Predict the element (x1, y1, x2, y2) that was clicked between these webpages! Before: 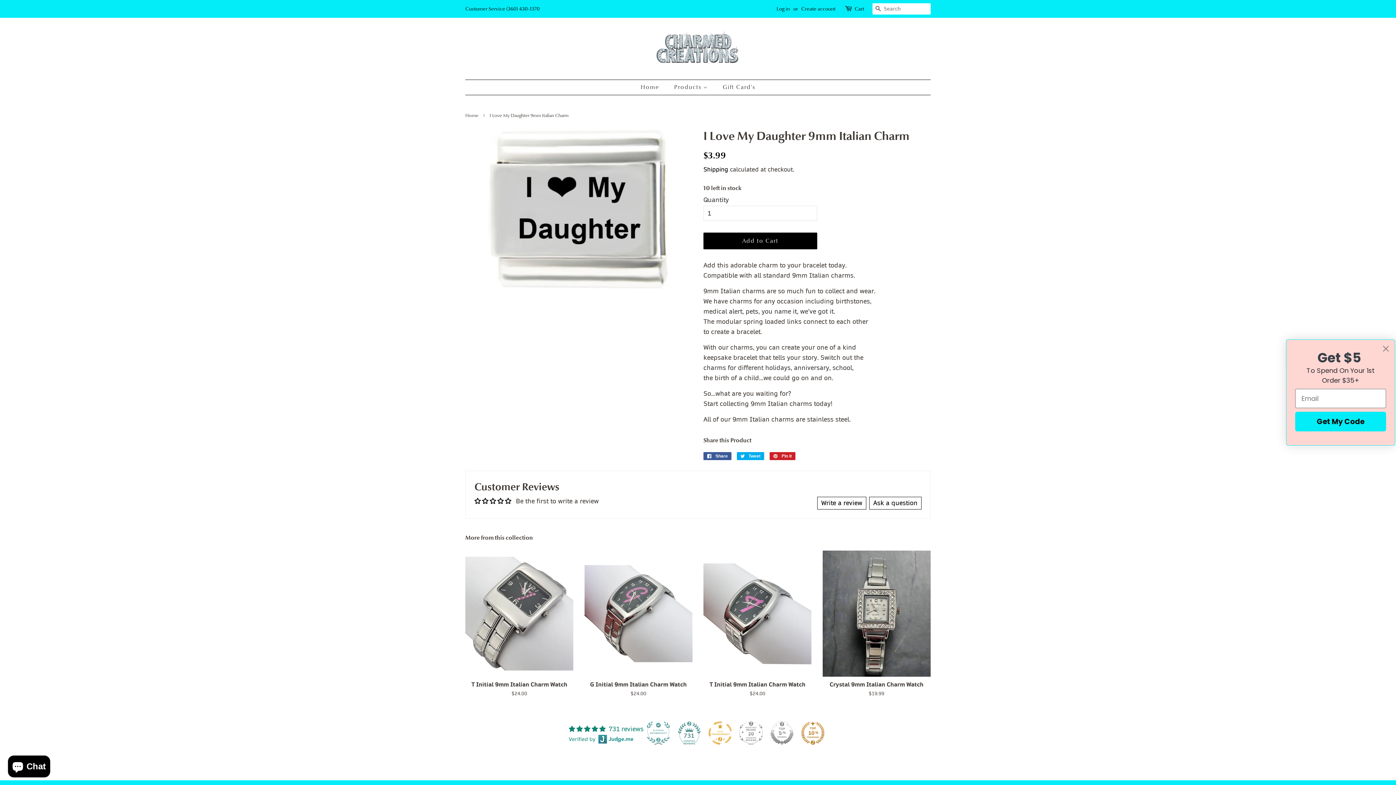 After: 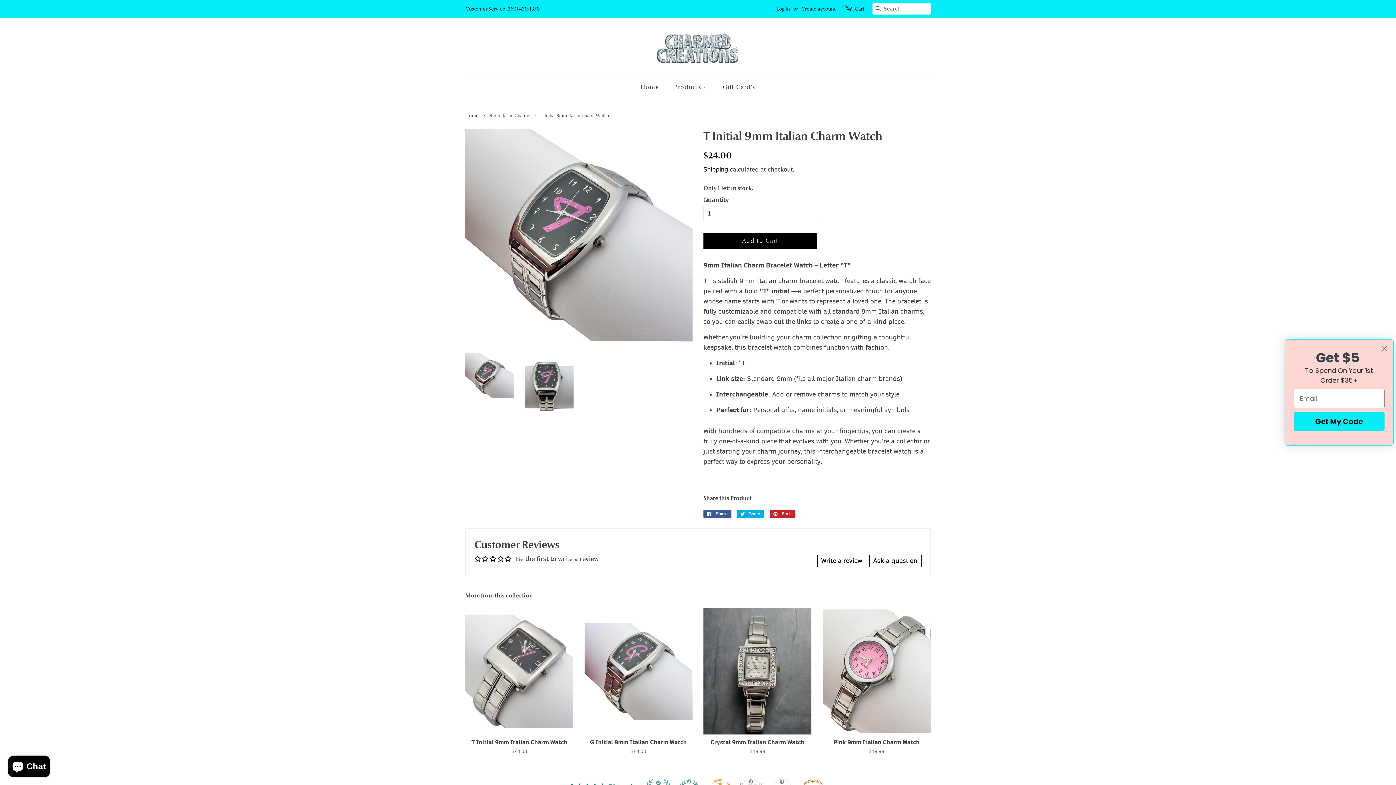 Action: bbox: (703, 550, 811, 710) label: T Initial 9mm Italian Charm Watch

Regular price
$24.00